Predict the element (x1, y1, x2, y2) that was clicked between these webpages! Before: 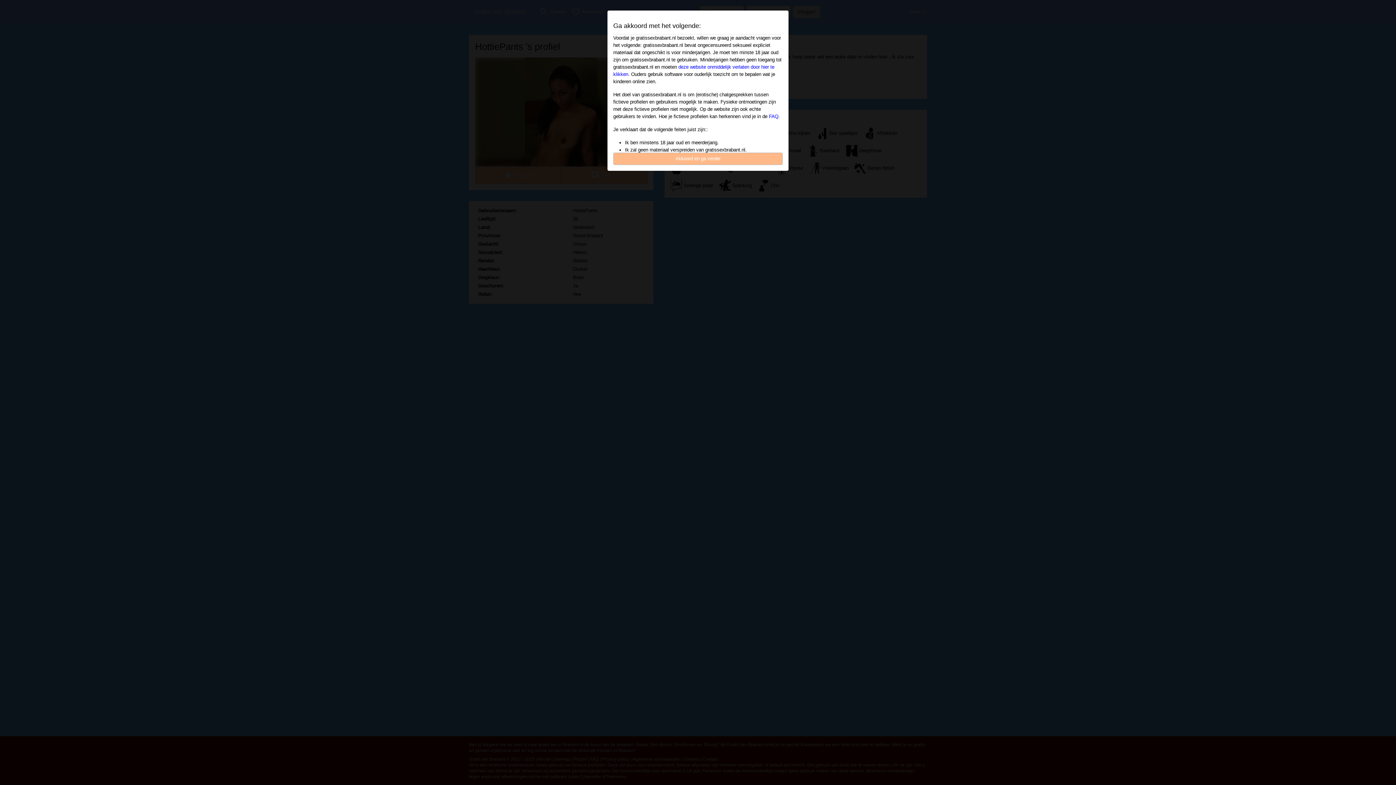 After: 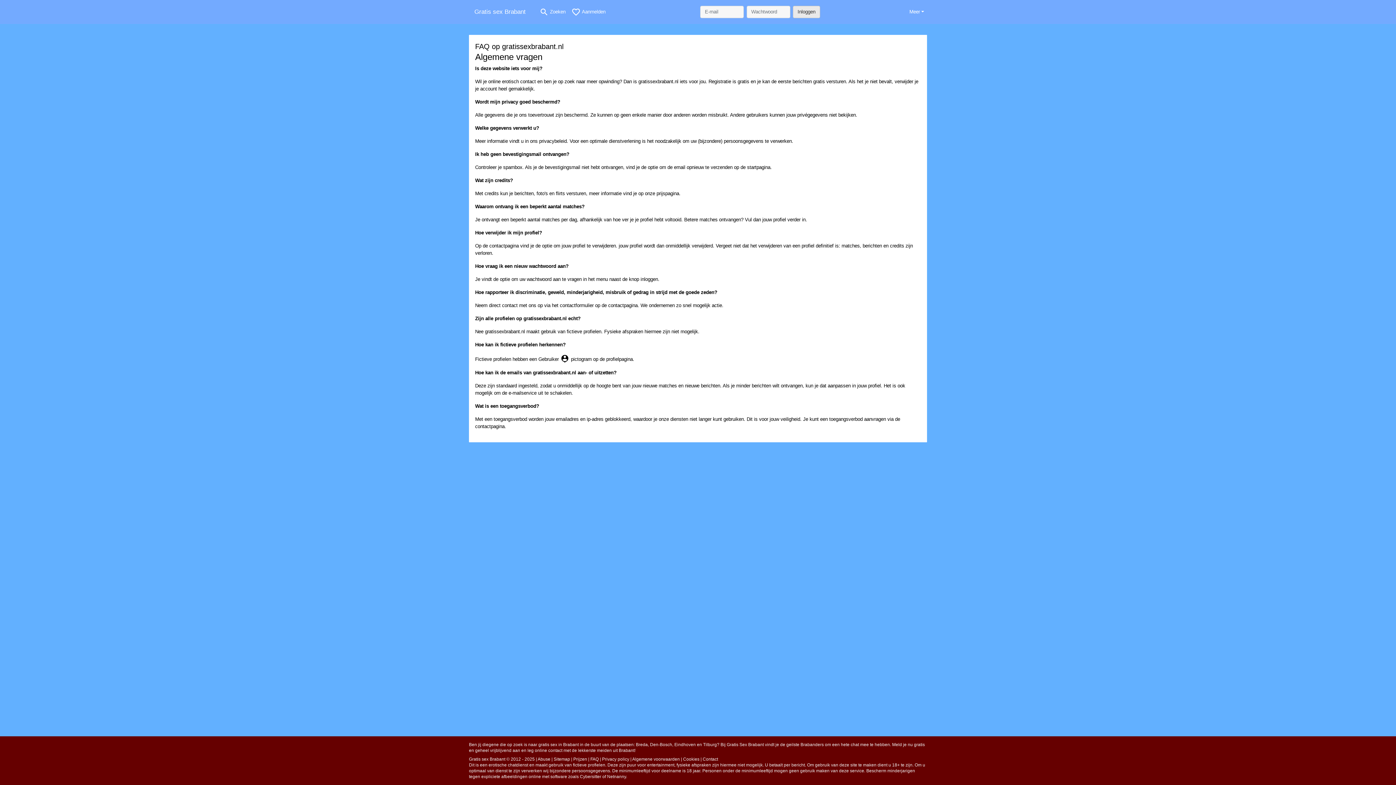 Action: label: FAQ bbox: (769, 113, 778, 119)